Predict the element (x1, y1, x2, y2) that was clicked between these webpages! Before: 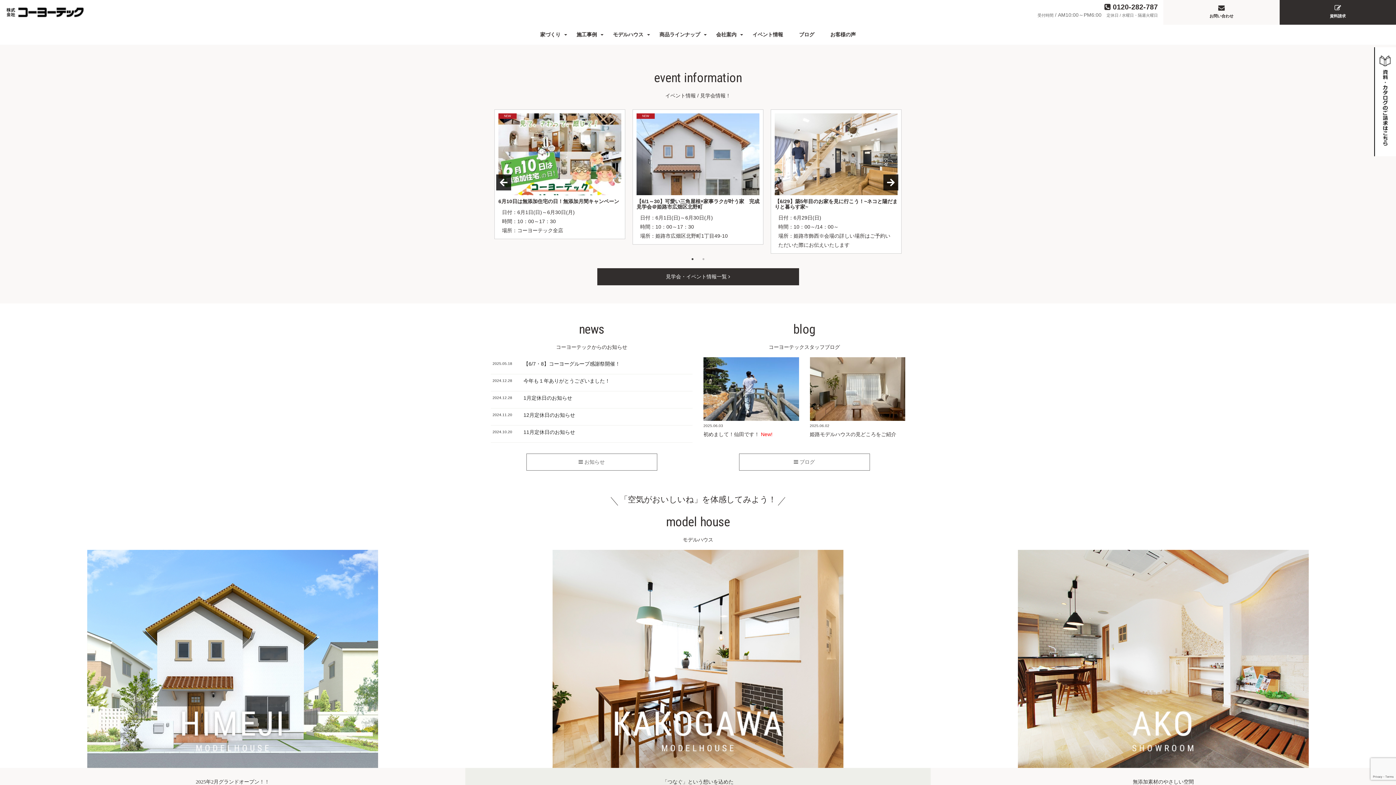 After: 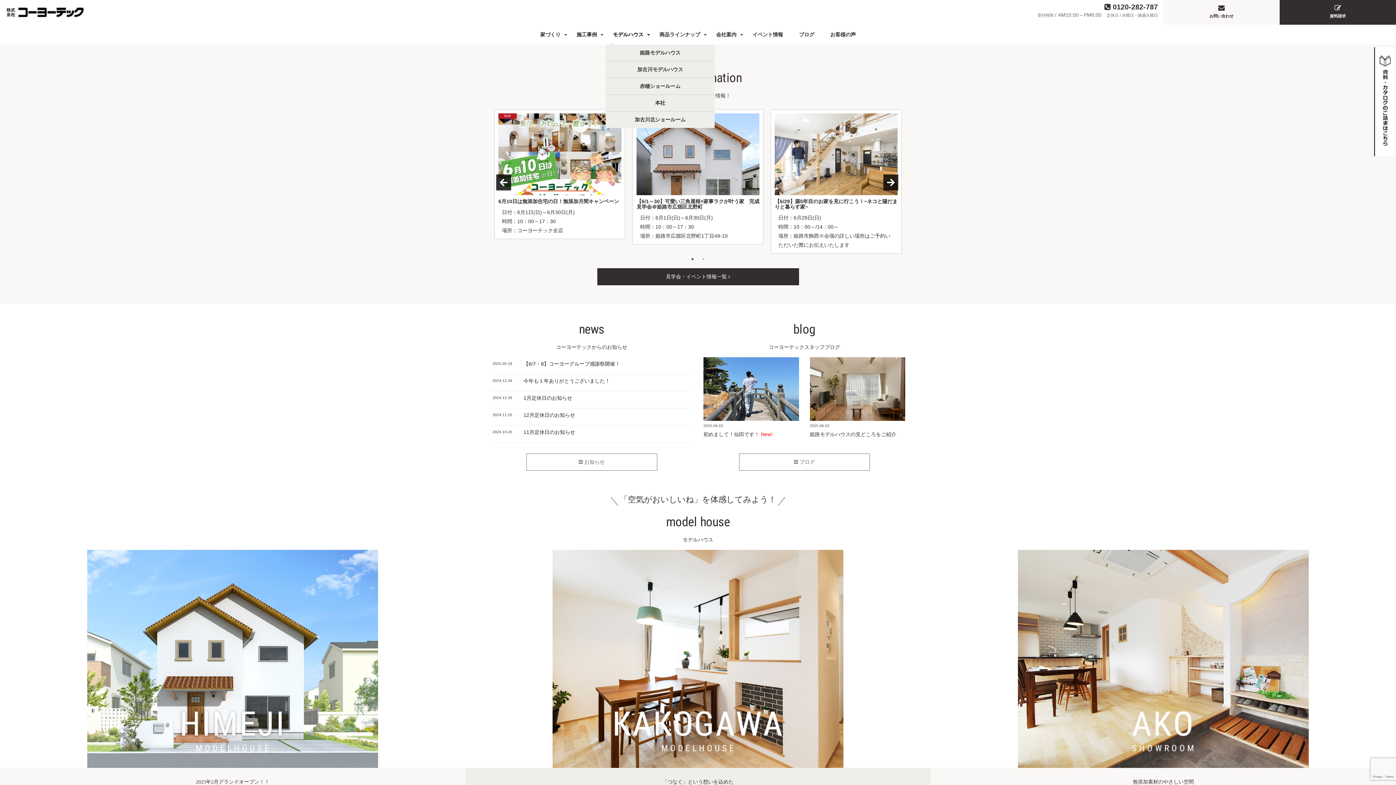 Action: bbox: (605, 24, 650, 44) label: モデルハウス